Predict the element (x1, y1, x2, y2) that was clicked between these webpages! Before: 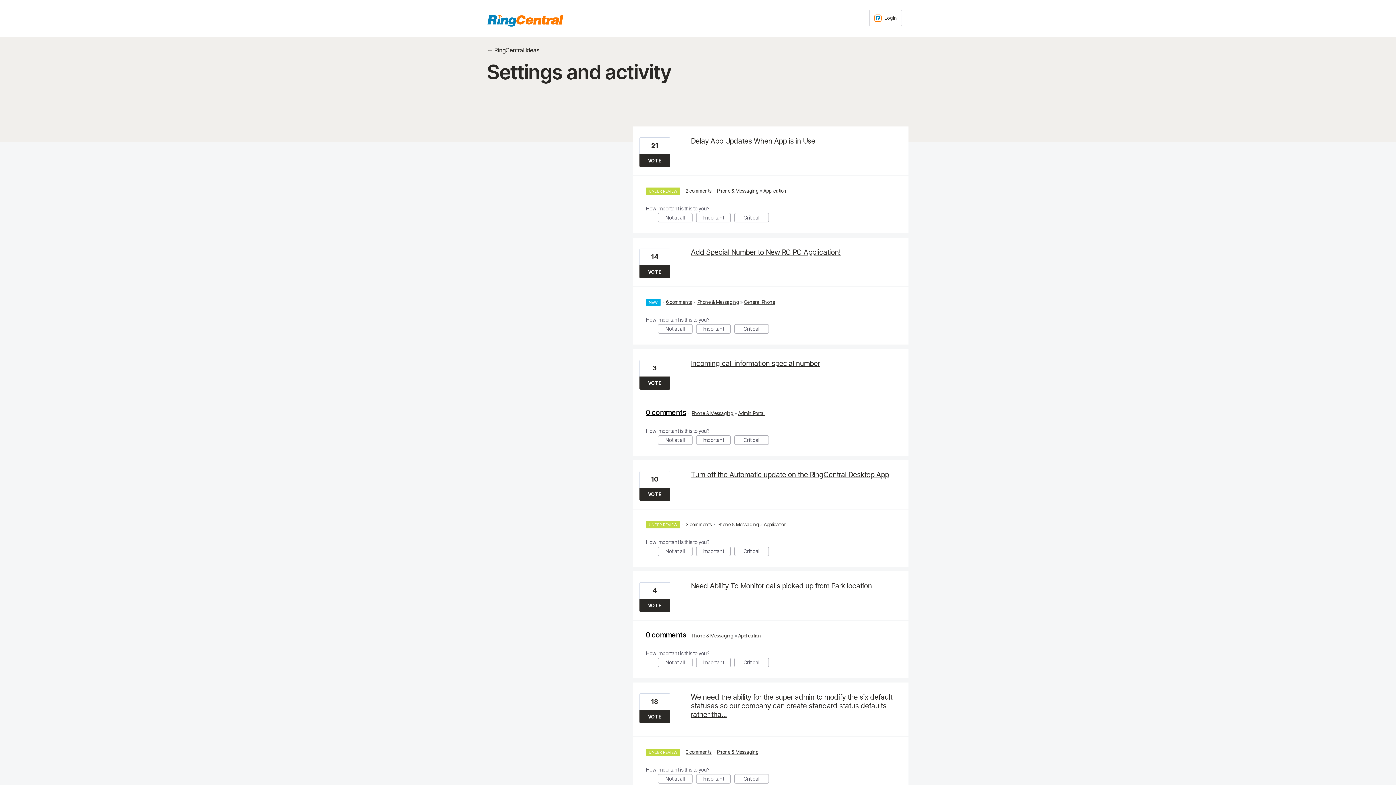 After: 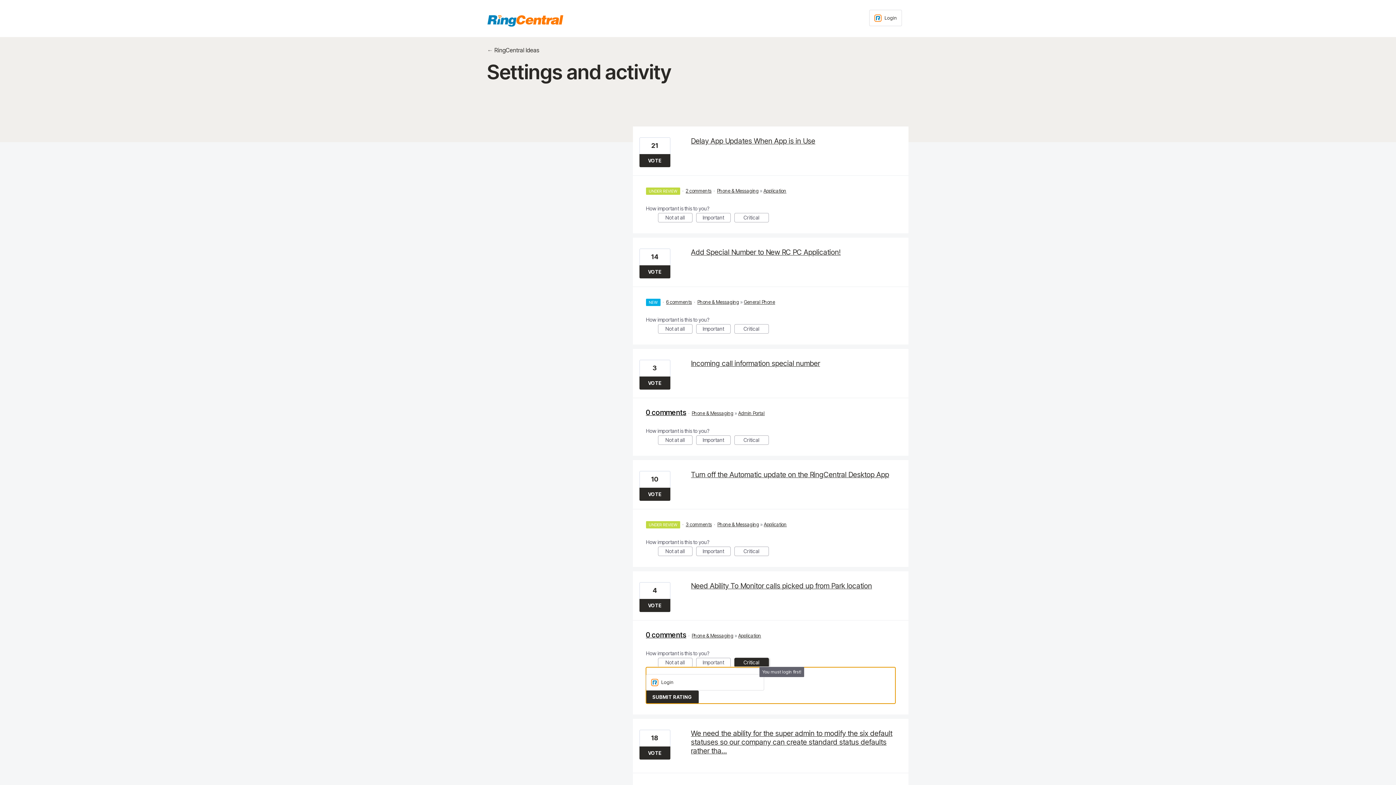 Action: label: Critical bbox: (734, 658, 769, 667)